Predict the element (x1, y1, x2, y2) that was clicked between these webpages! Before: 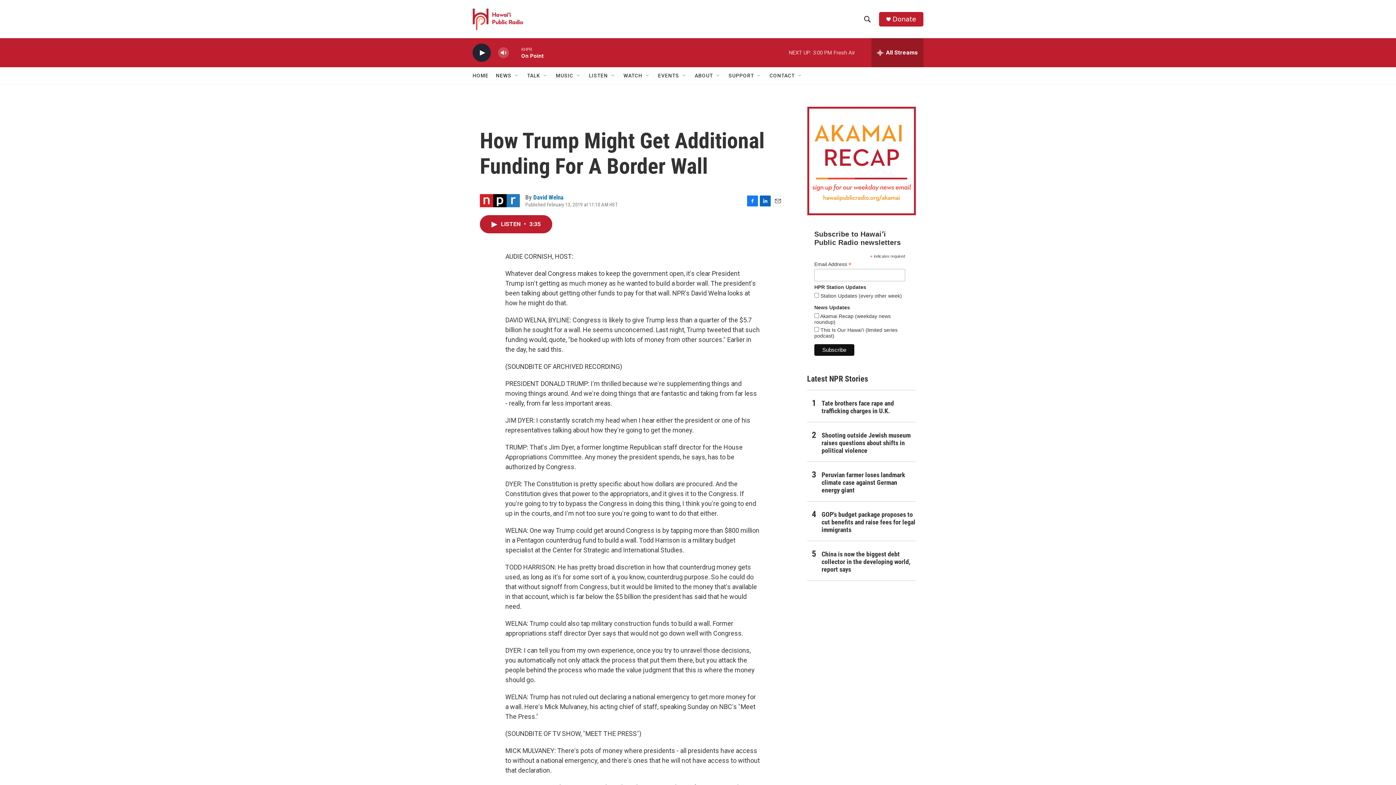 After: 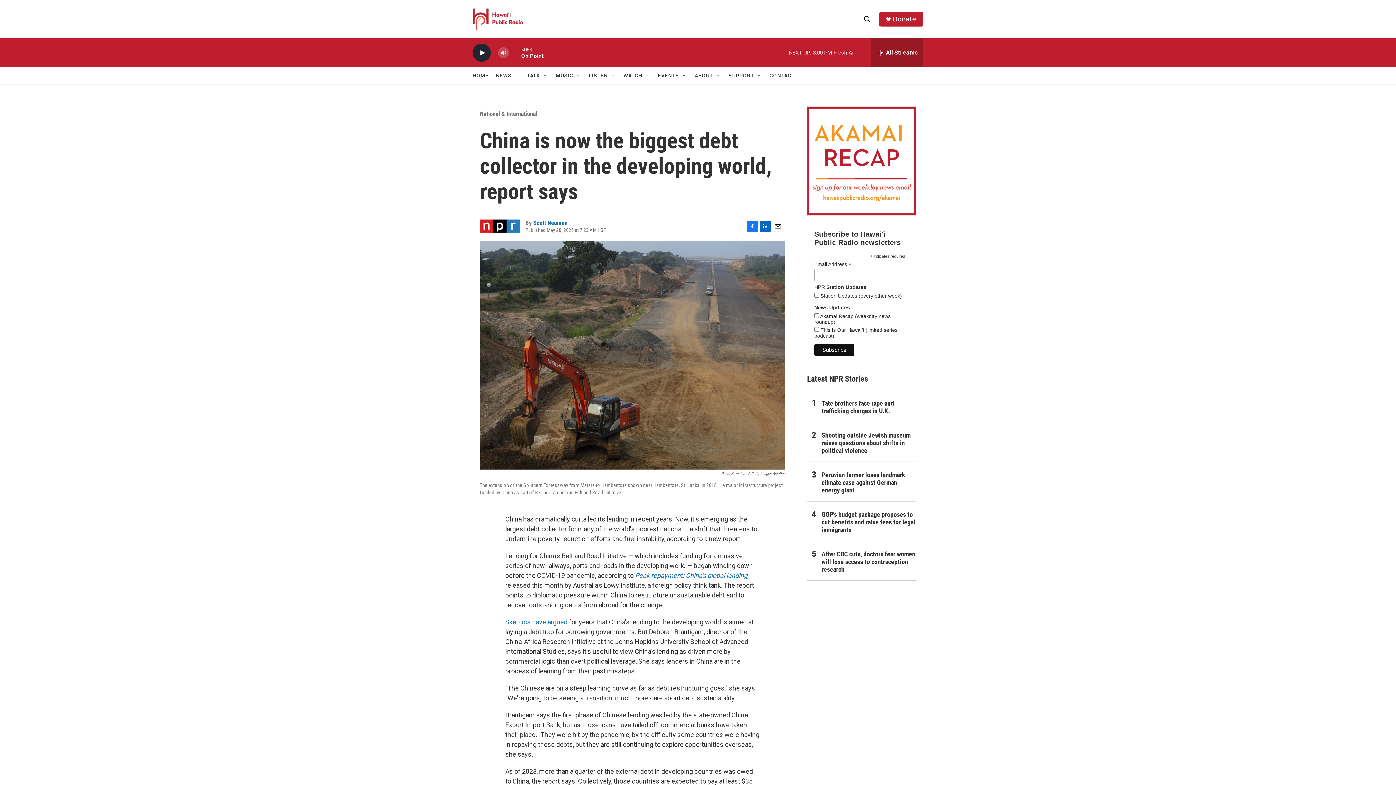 Action: bbox: (821, 616, 916, 639) label: China is now the biggest debt collector in the developing world, report says